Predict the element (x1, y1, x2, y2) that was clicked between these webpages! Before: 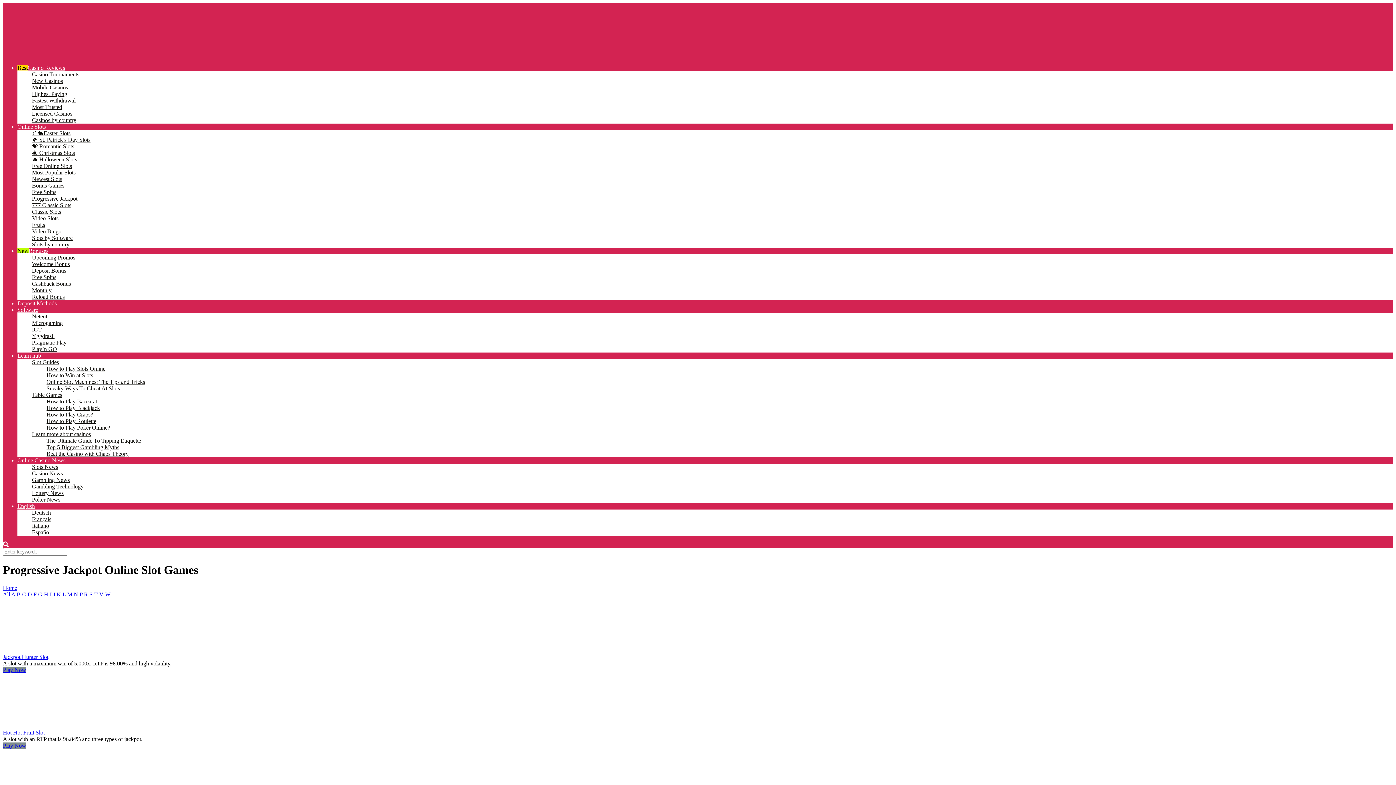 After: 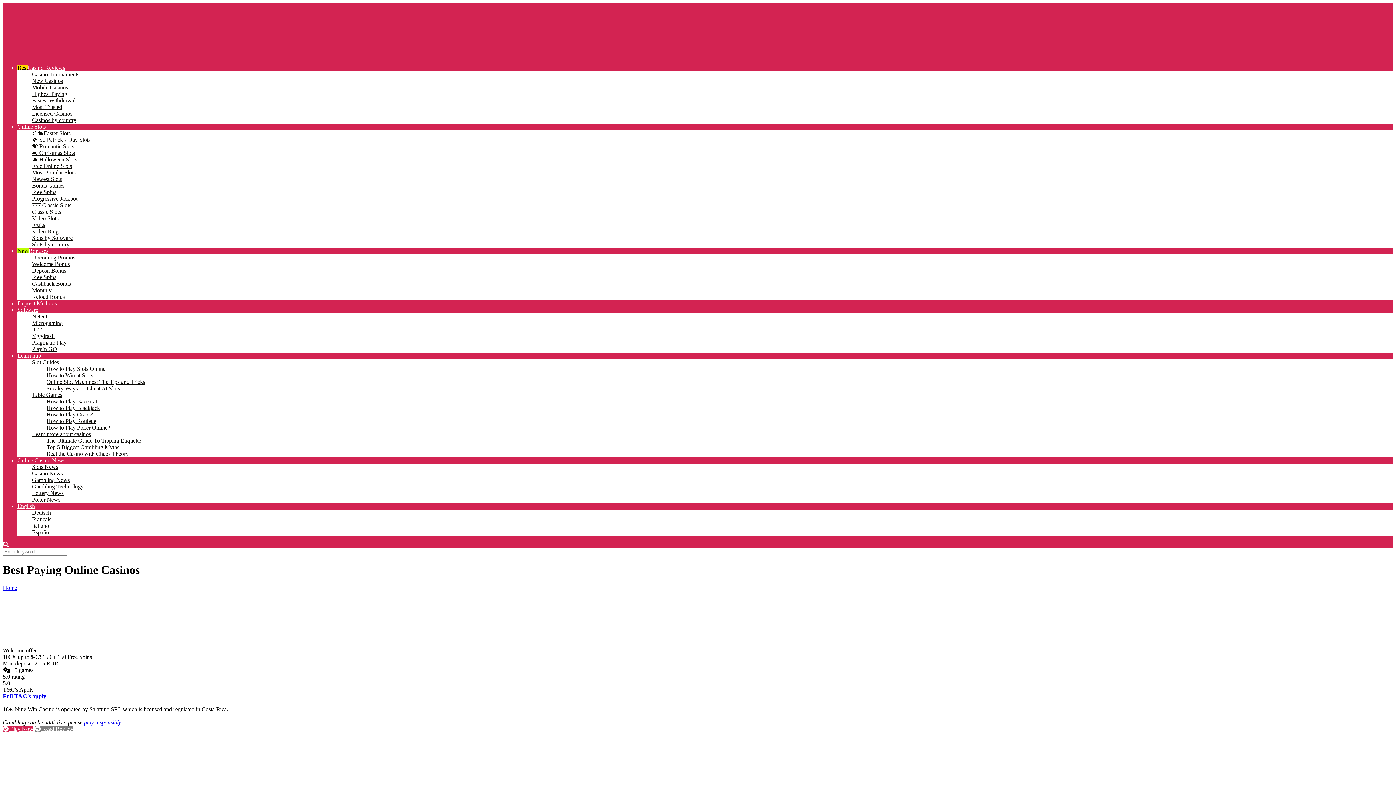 Action: label: Highest Paying bbox: (32, 90, 67, 97)